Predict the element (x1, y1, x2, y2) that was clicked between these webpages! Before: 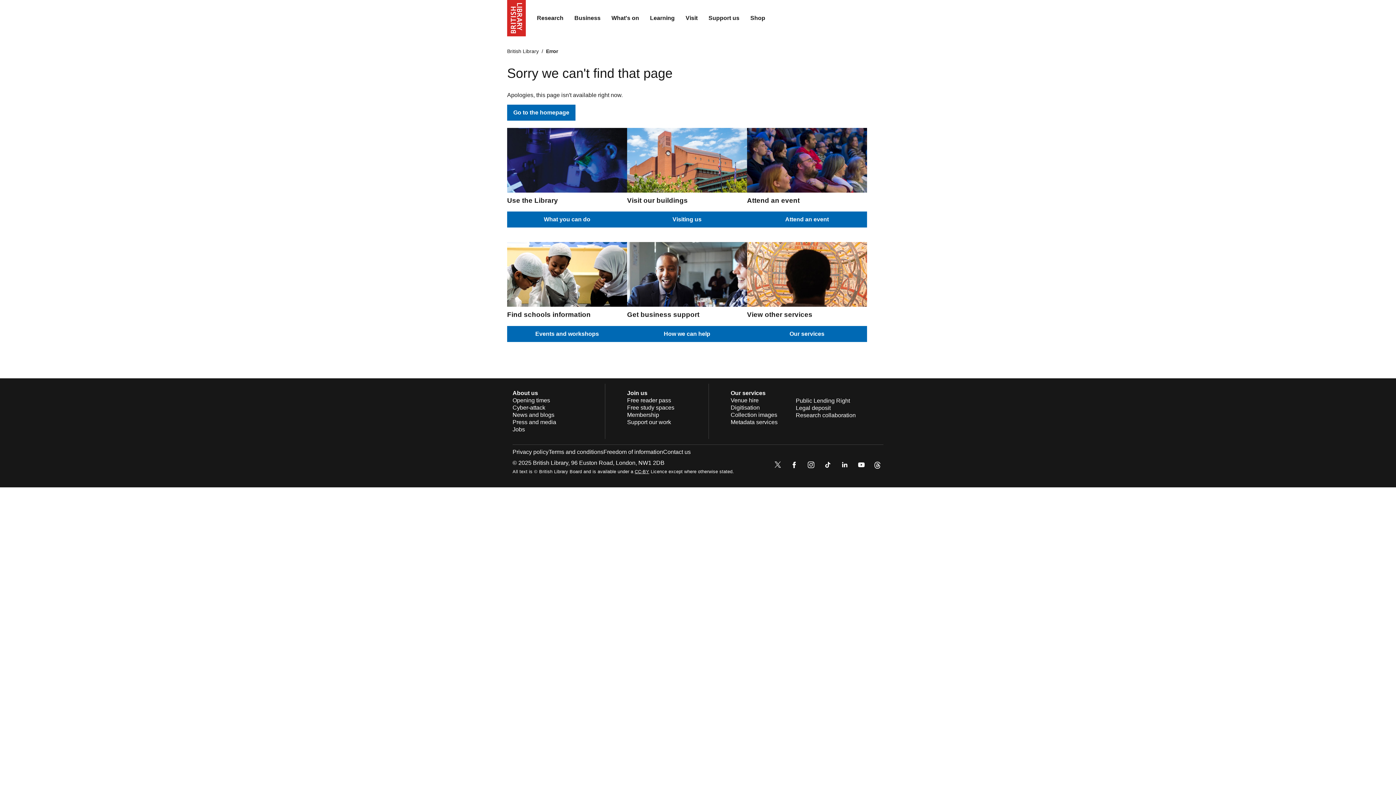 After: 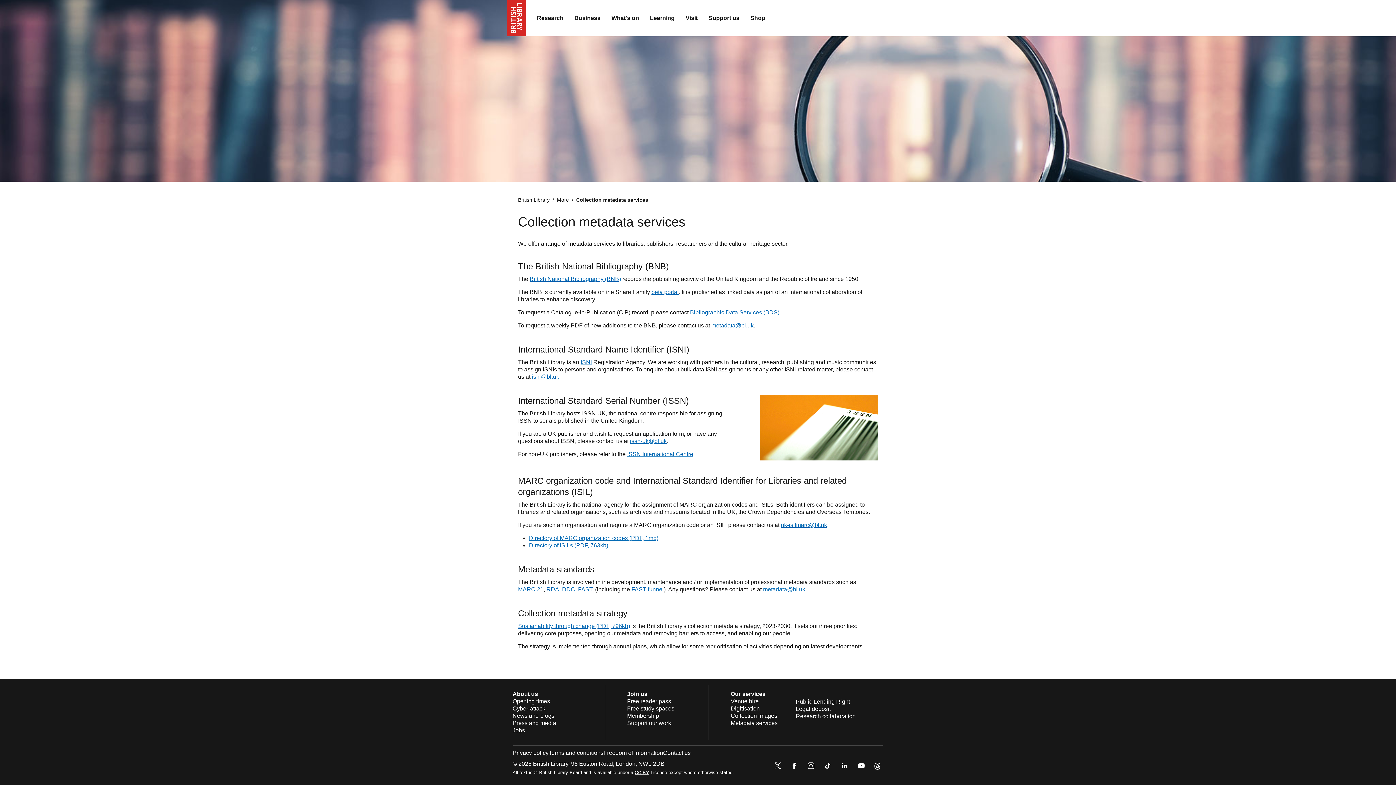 Action: label: Metadata services bbox: (730, 419, 777, 425)